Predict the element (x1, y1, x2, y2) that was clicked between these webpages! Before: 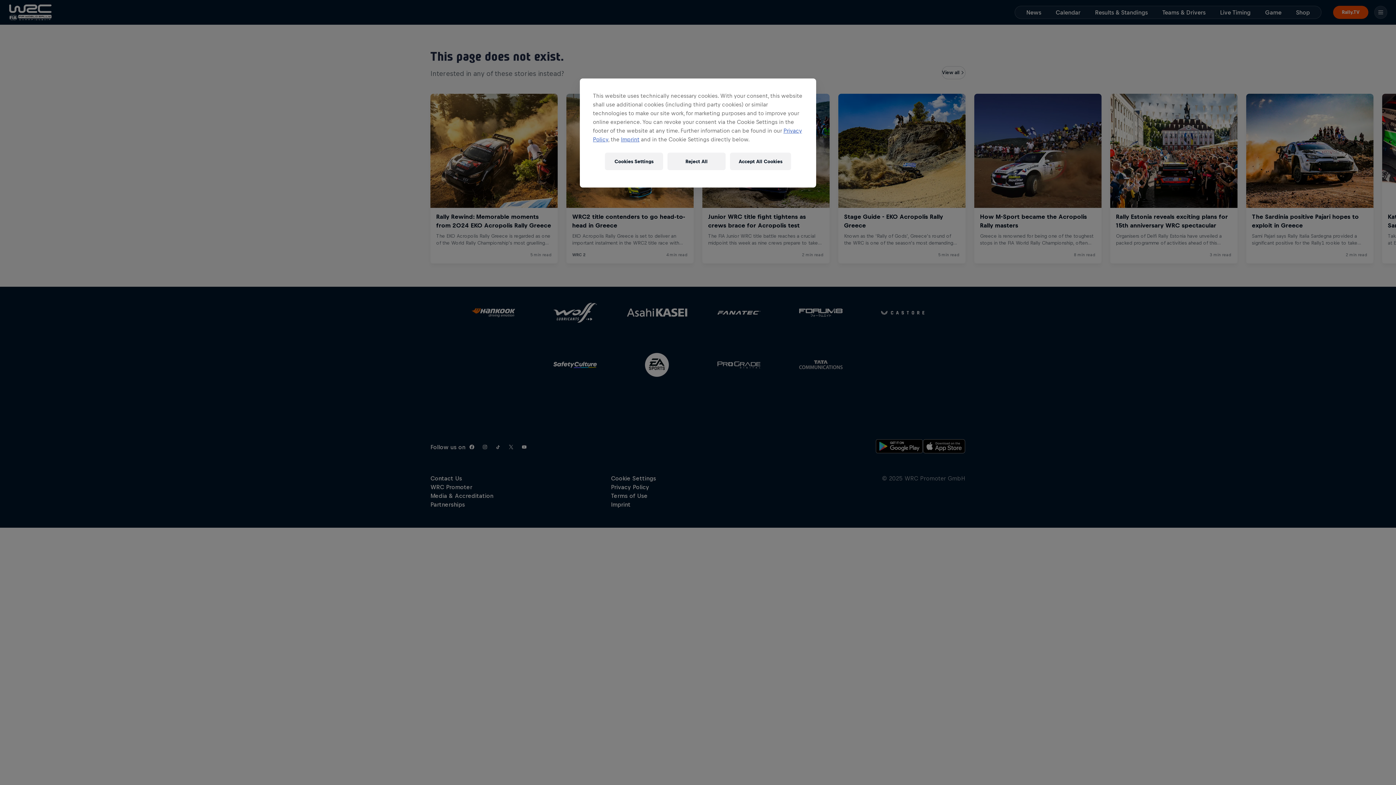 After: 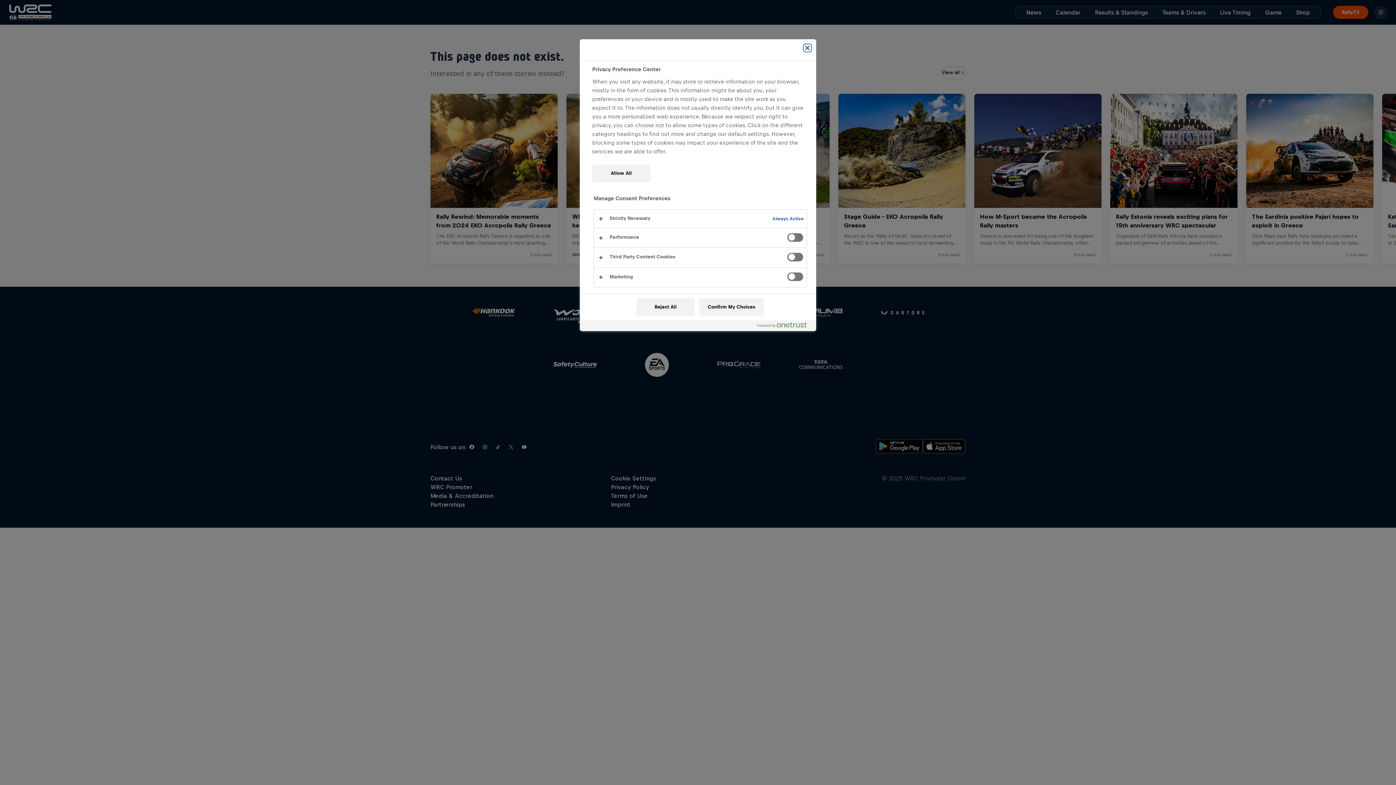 Action: label: Cookies Settings bbox: (605, 152, 663, 170)